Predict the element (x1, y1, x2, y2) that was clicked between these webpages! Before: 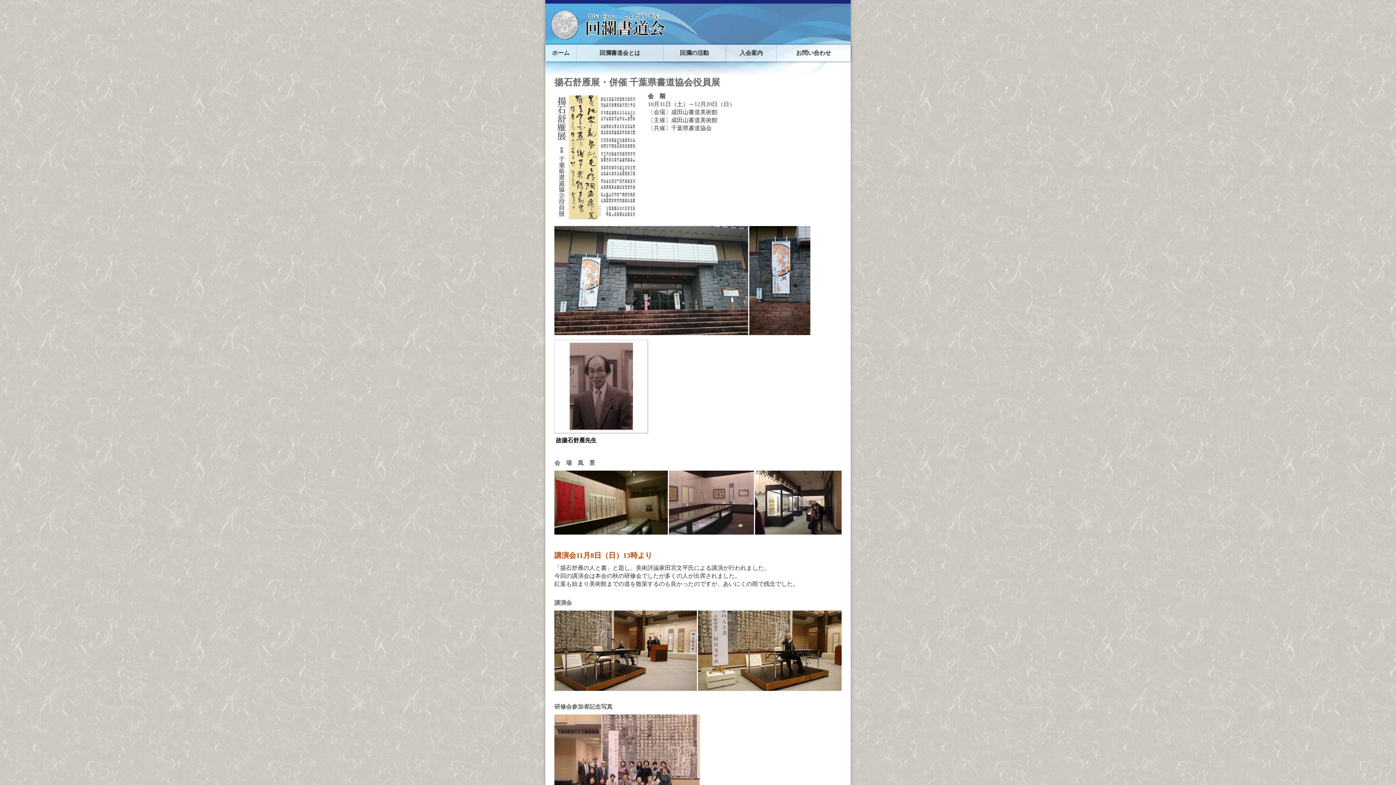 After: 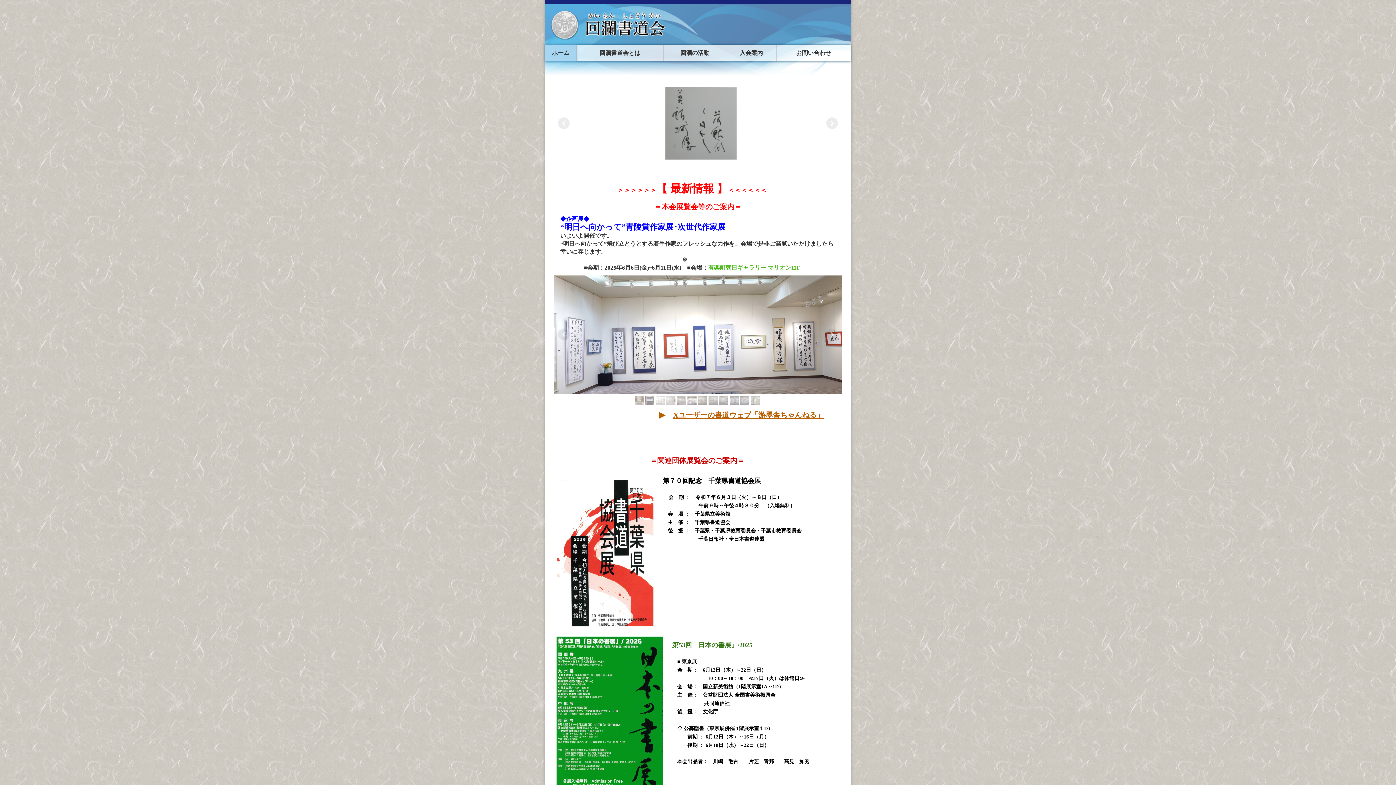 Action: bbox: (545, 44, 576, 61) label: ホーム